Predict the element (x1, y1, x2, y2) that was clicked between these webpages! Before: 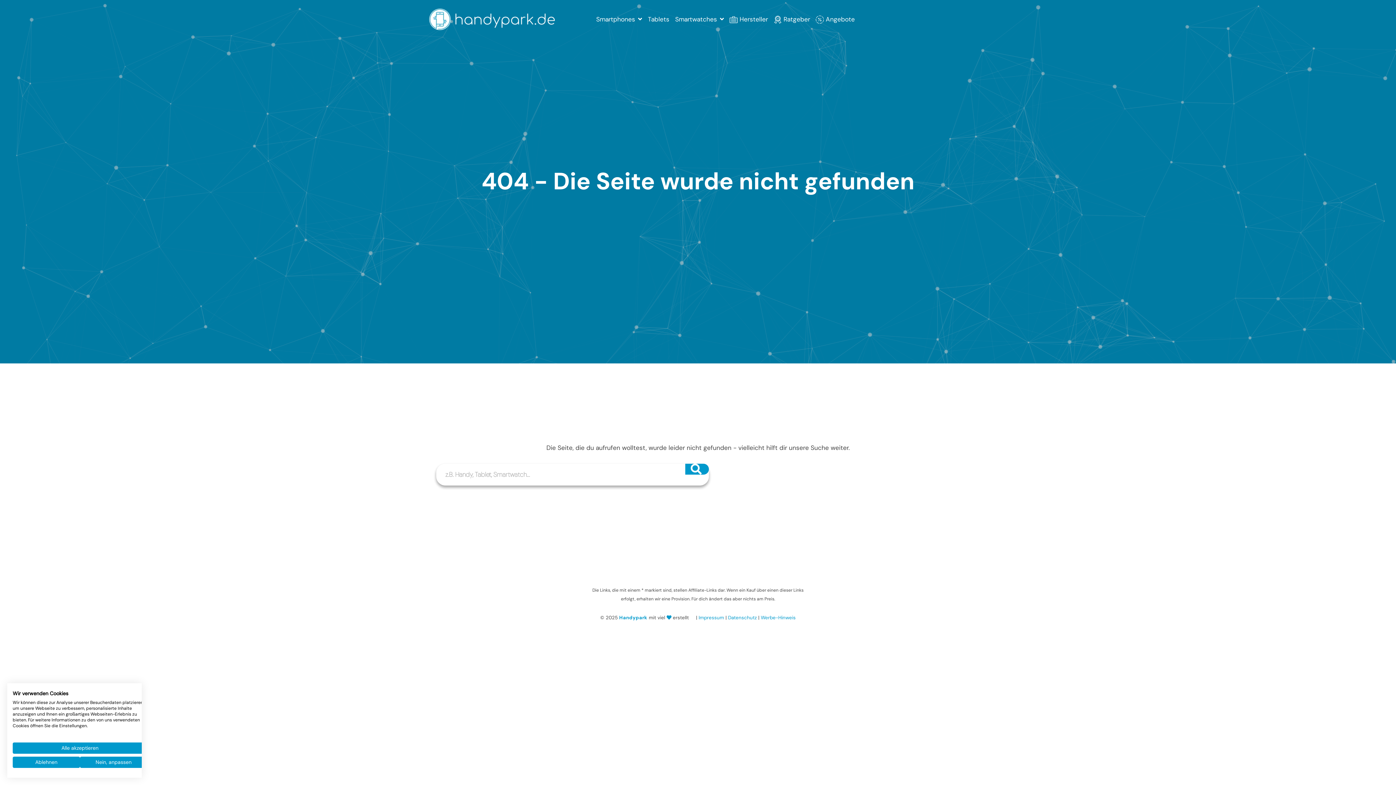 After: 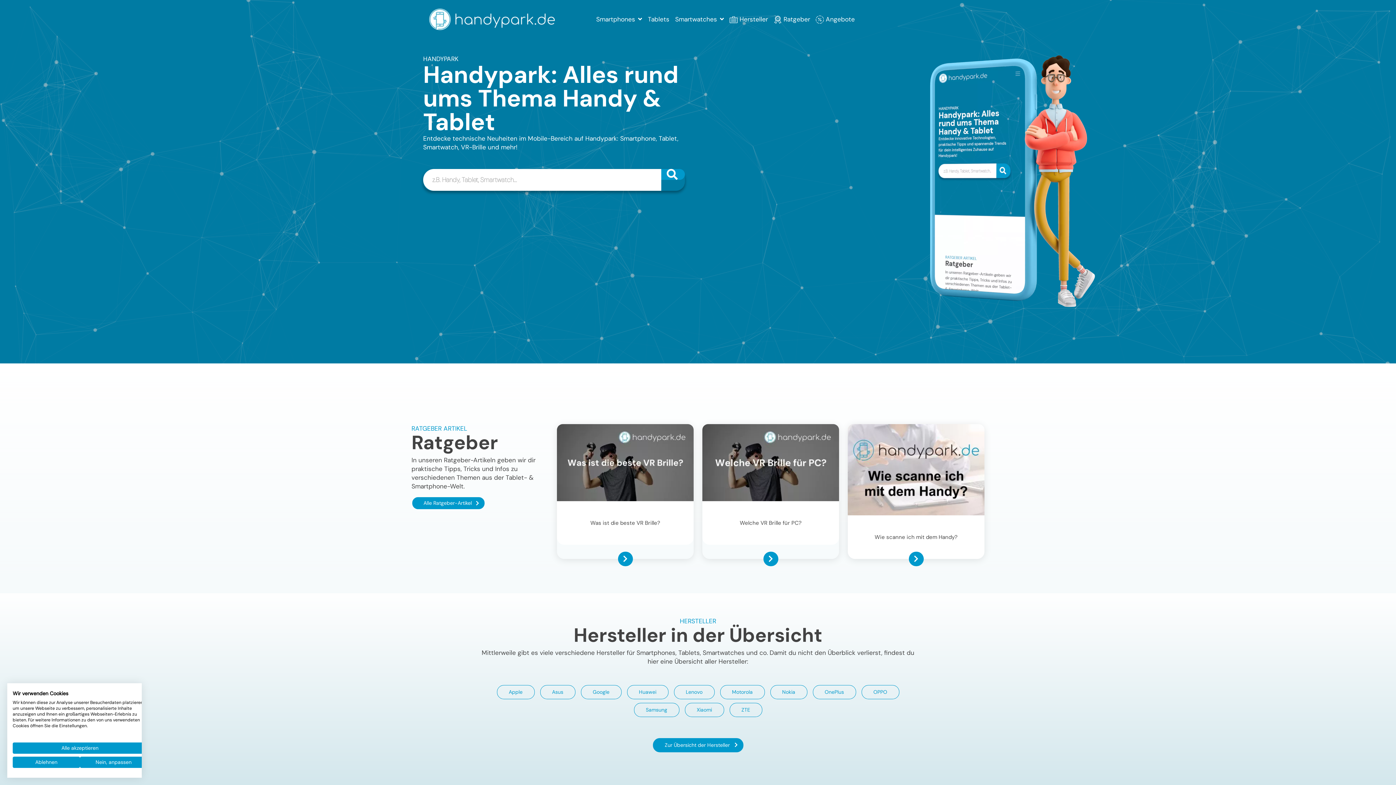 Action: bbox: (411, 2, 573, 35)